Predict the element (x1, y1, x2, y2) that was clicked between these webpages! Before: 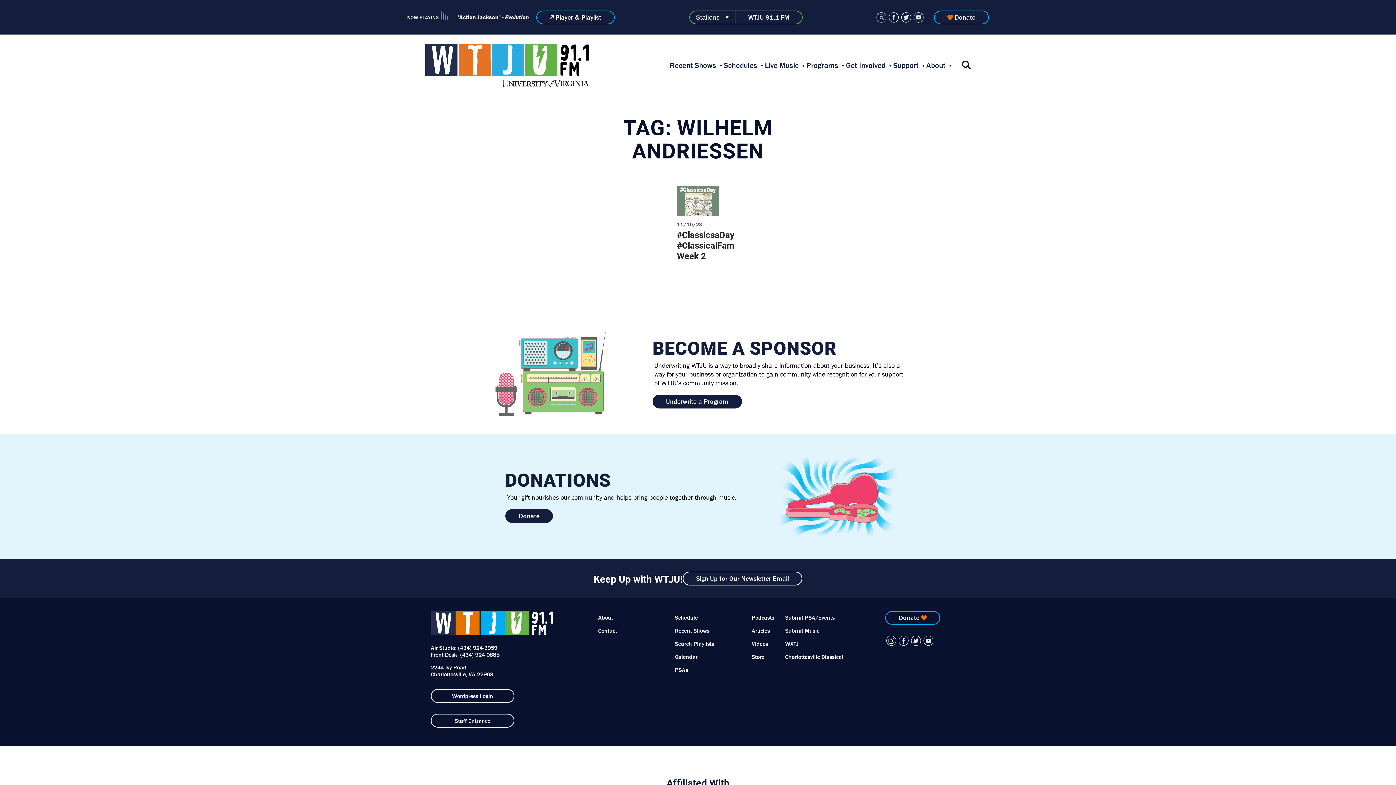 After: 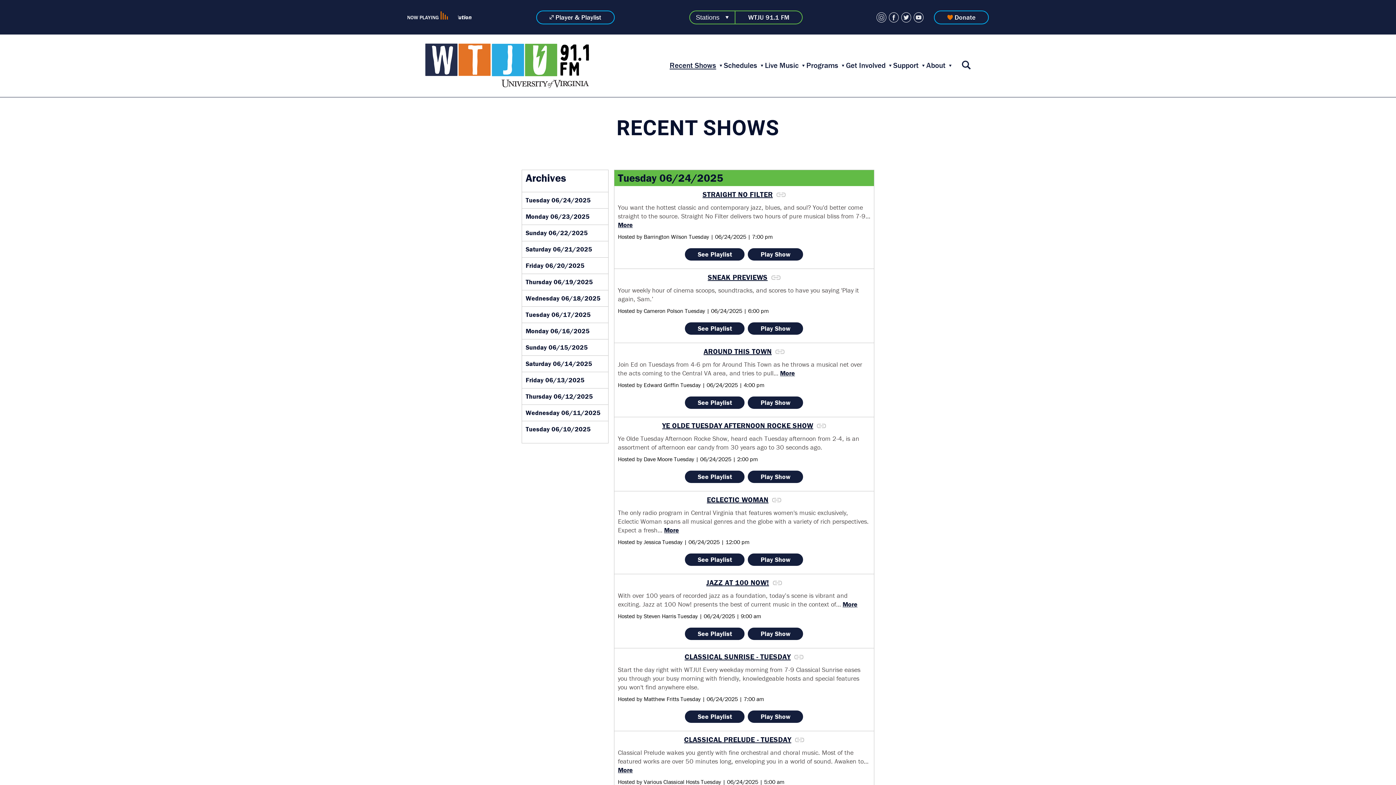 Action: label: Recent Shows bbox: (675, 627, 709, 634)